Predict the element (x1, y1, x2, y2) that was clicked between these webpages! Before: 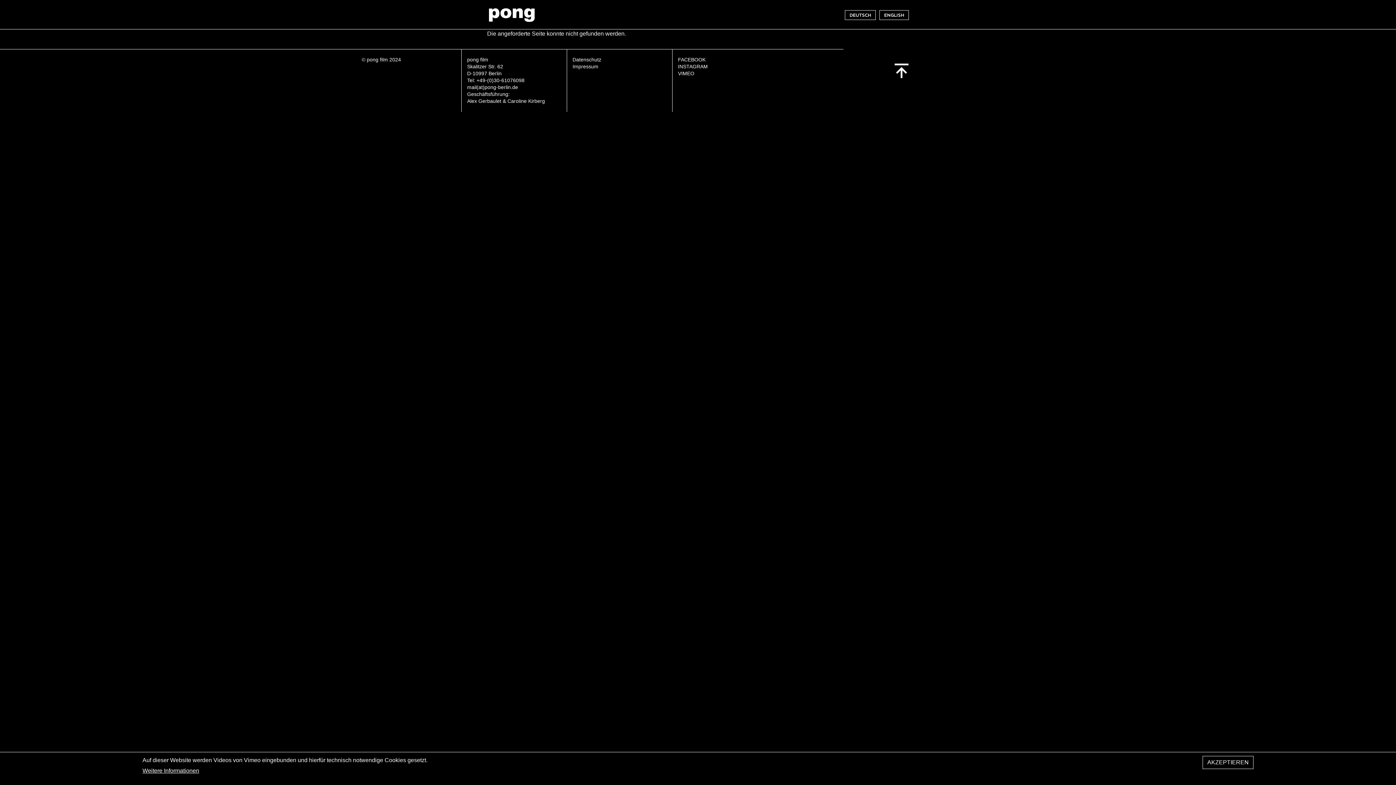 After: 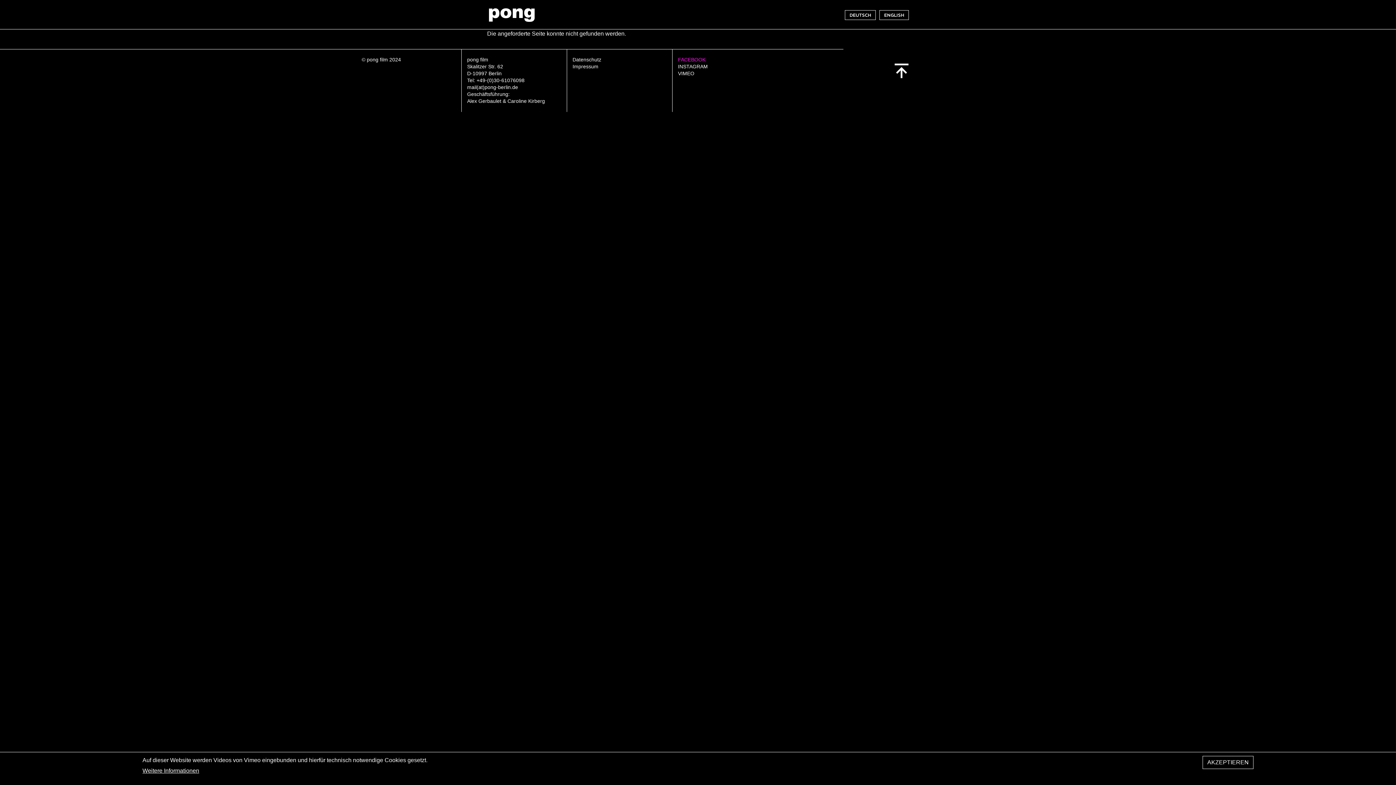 Action: bbox: (678, 56, 705, 62) label: FACEBOOK